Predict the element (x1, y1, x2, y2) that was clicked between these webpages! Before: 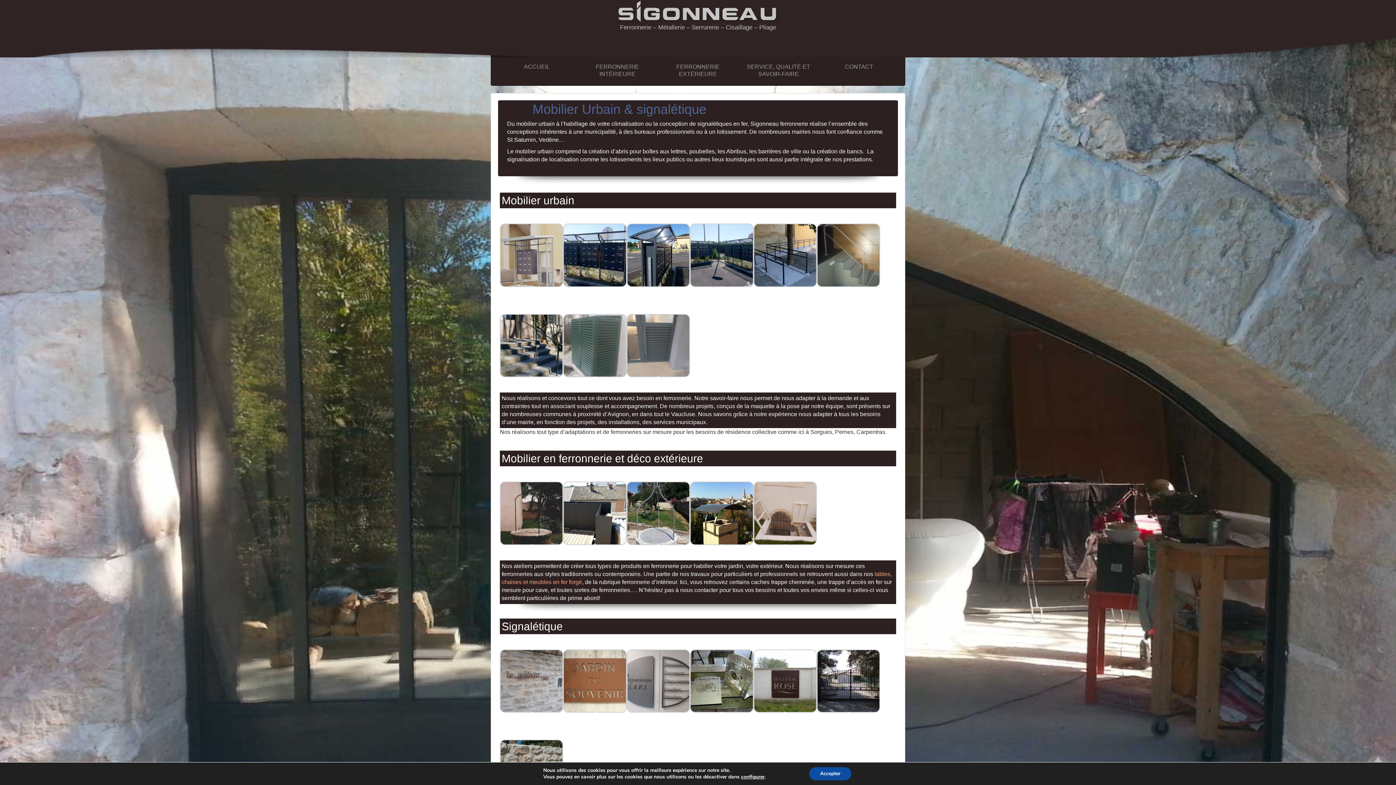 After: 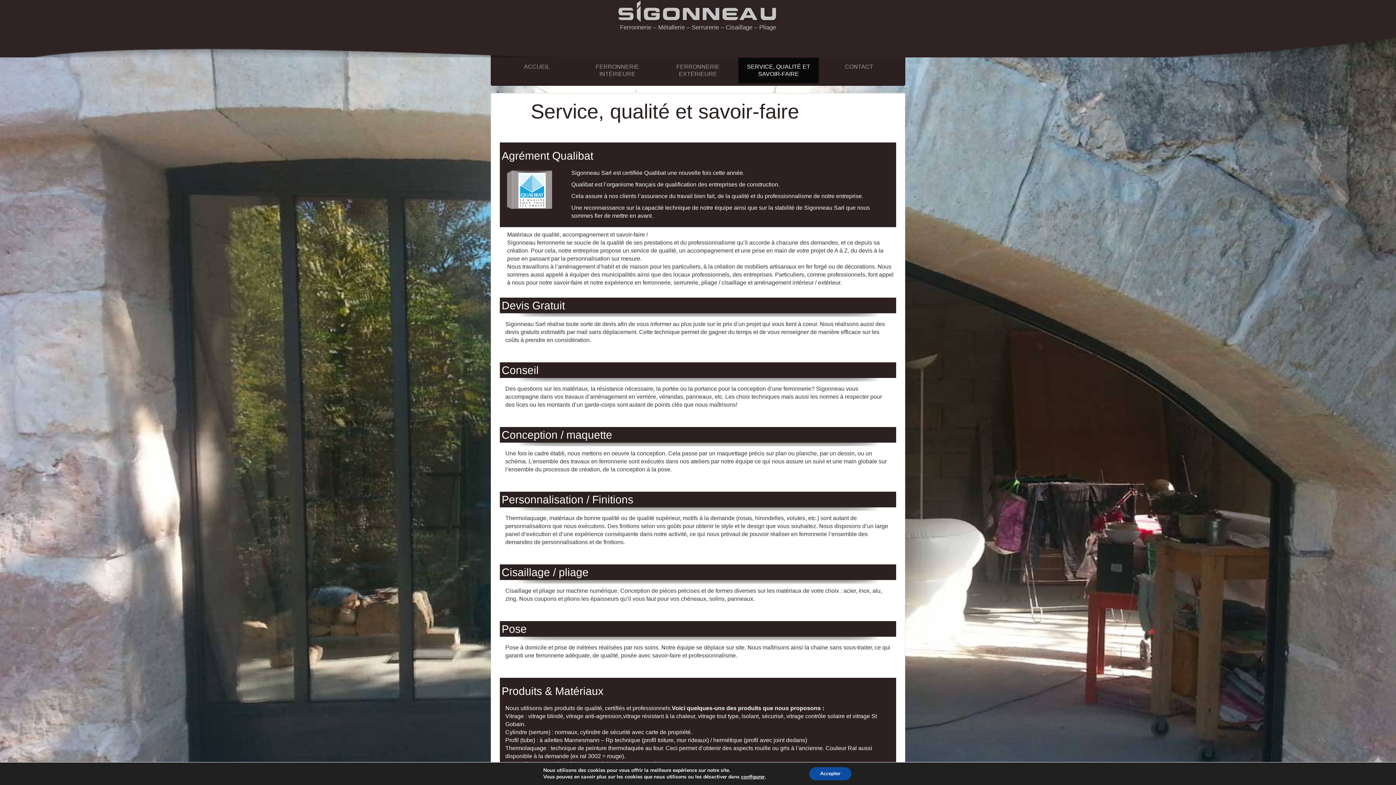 Action: bbox: (738, 57, 819, 83) label: SERVICE, QUALITÉ ET SAVOIR-FAIRE